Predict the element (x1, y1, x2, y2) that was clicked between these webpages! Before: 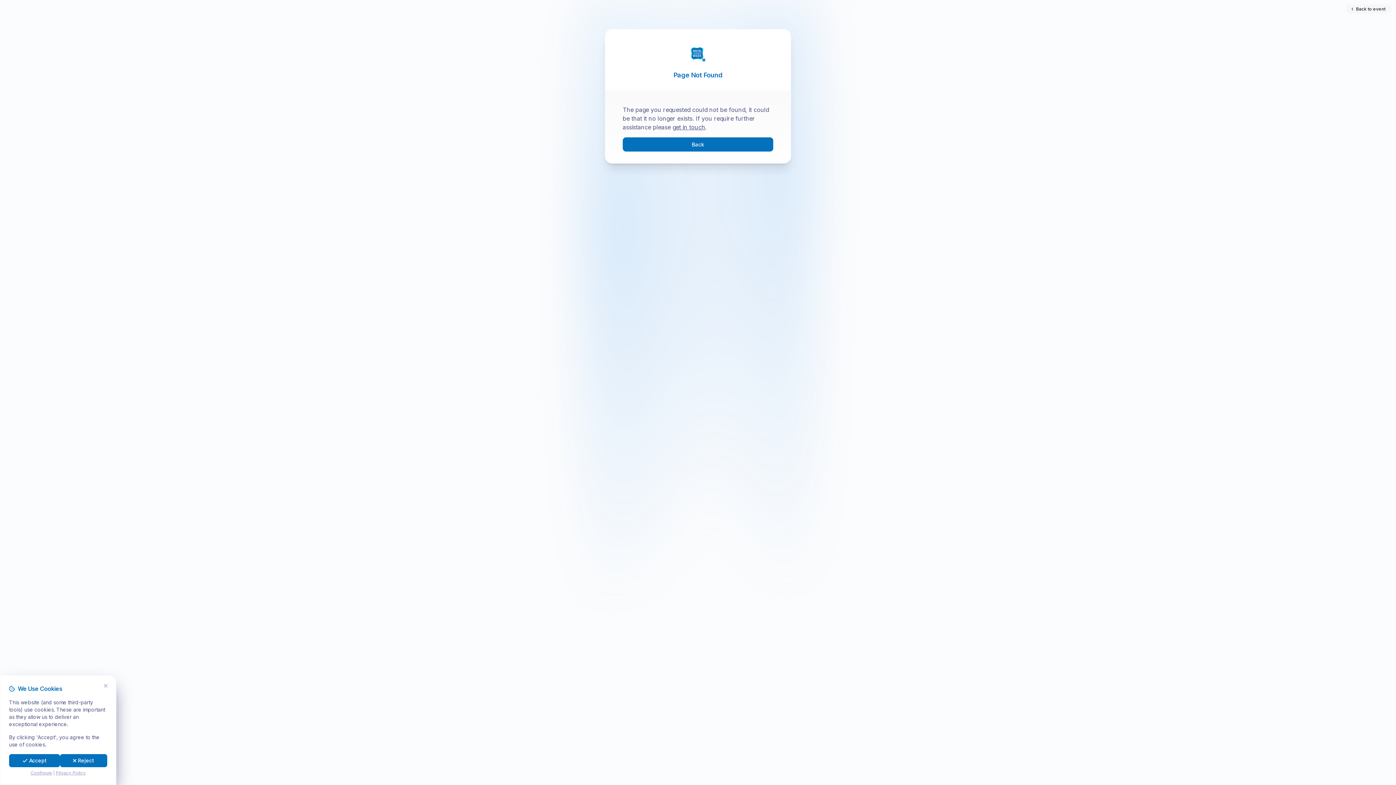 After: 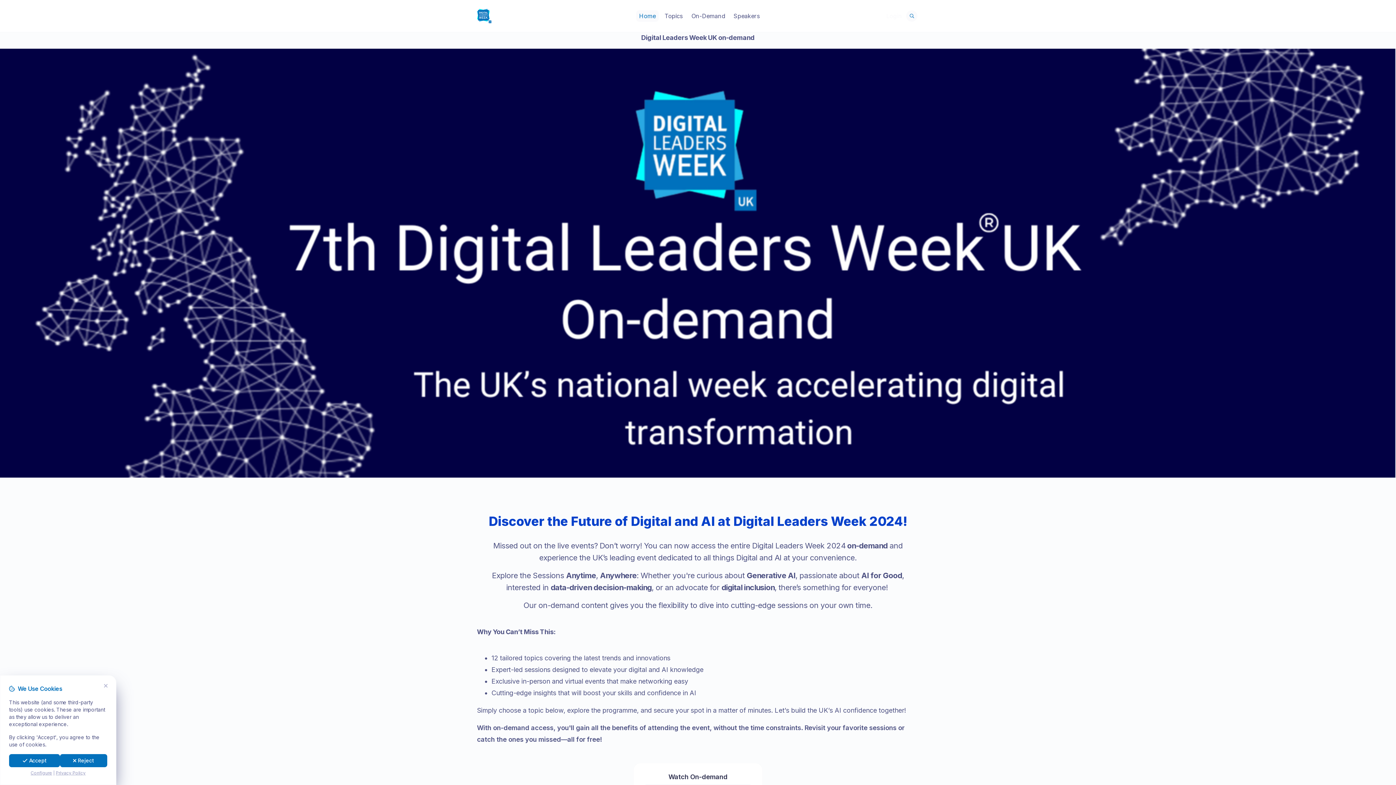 Action: bbox: (690, 46, 705, 61) label: Go back to the home page